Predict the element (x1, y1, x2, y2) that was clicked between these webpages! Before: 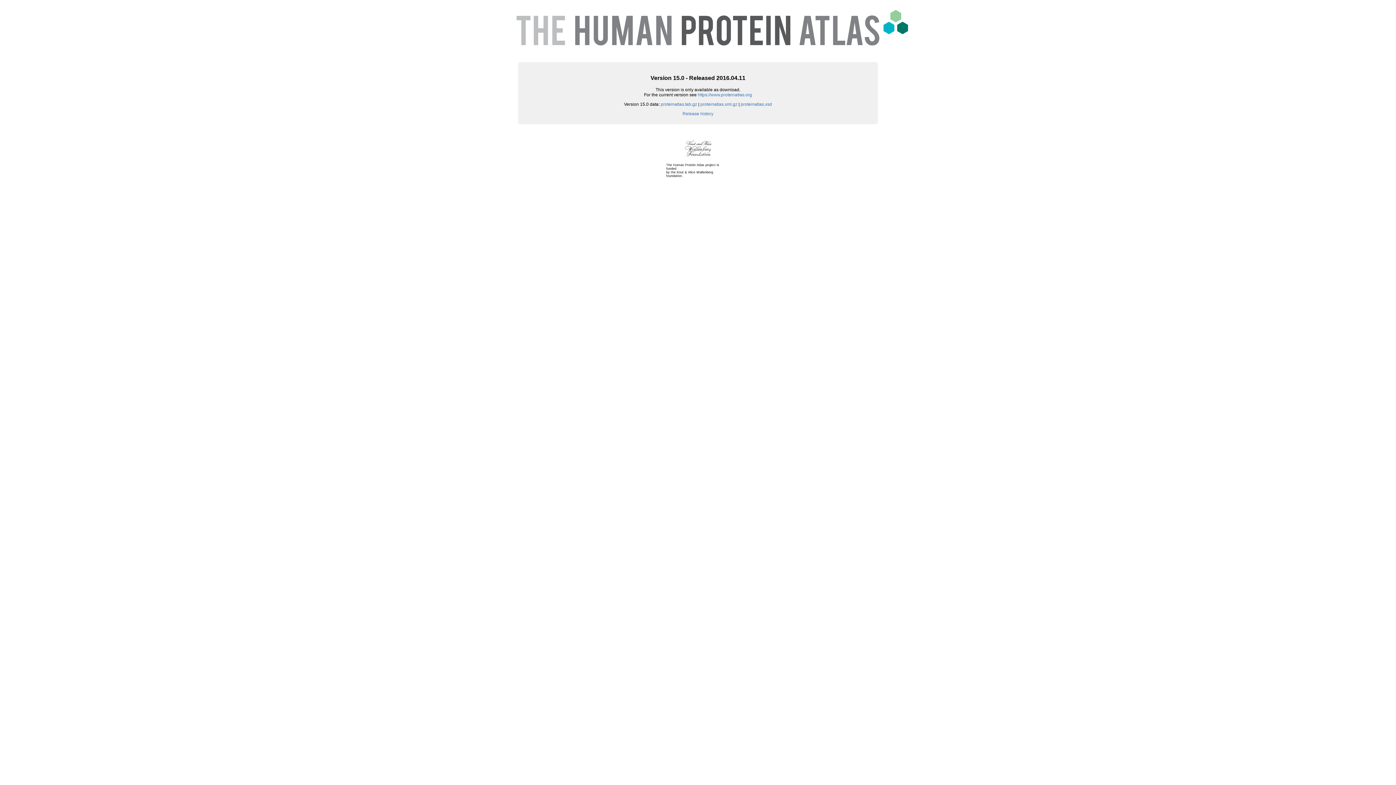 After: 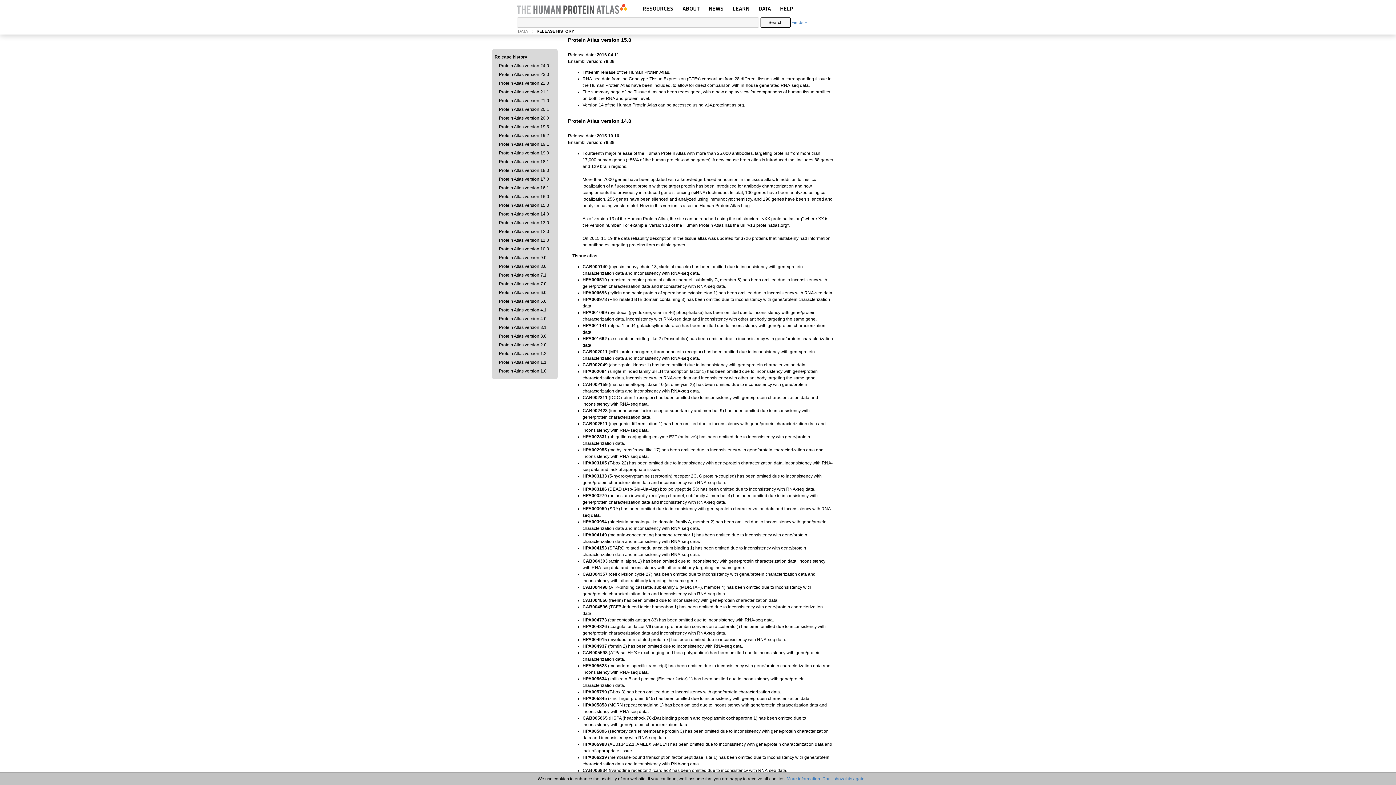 Action: label: Release history bbox: (682, 111, 713, 116)